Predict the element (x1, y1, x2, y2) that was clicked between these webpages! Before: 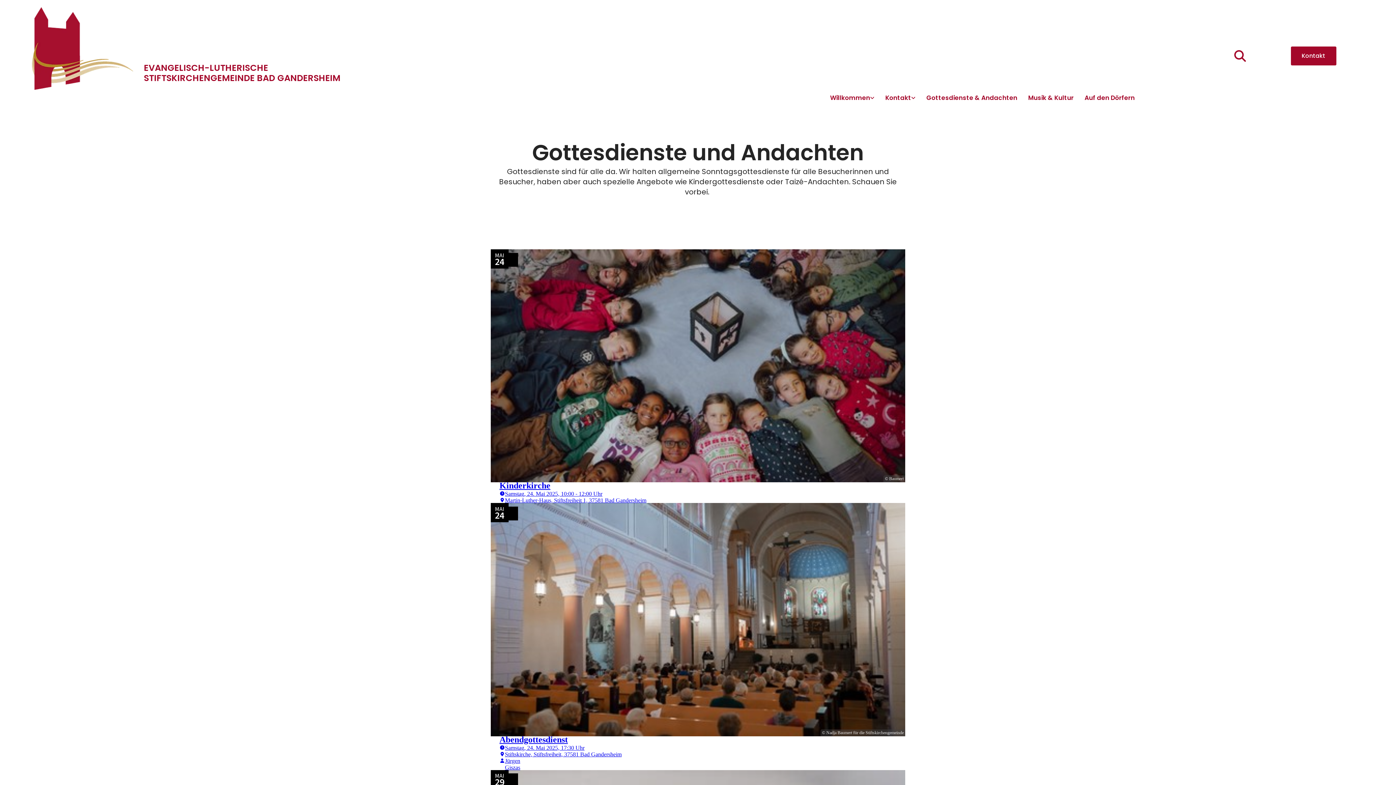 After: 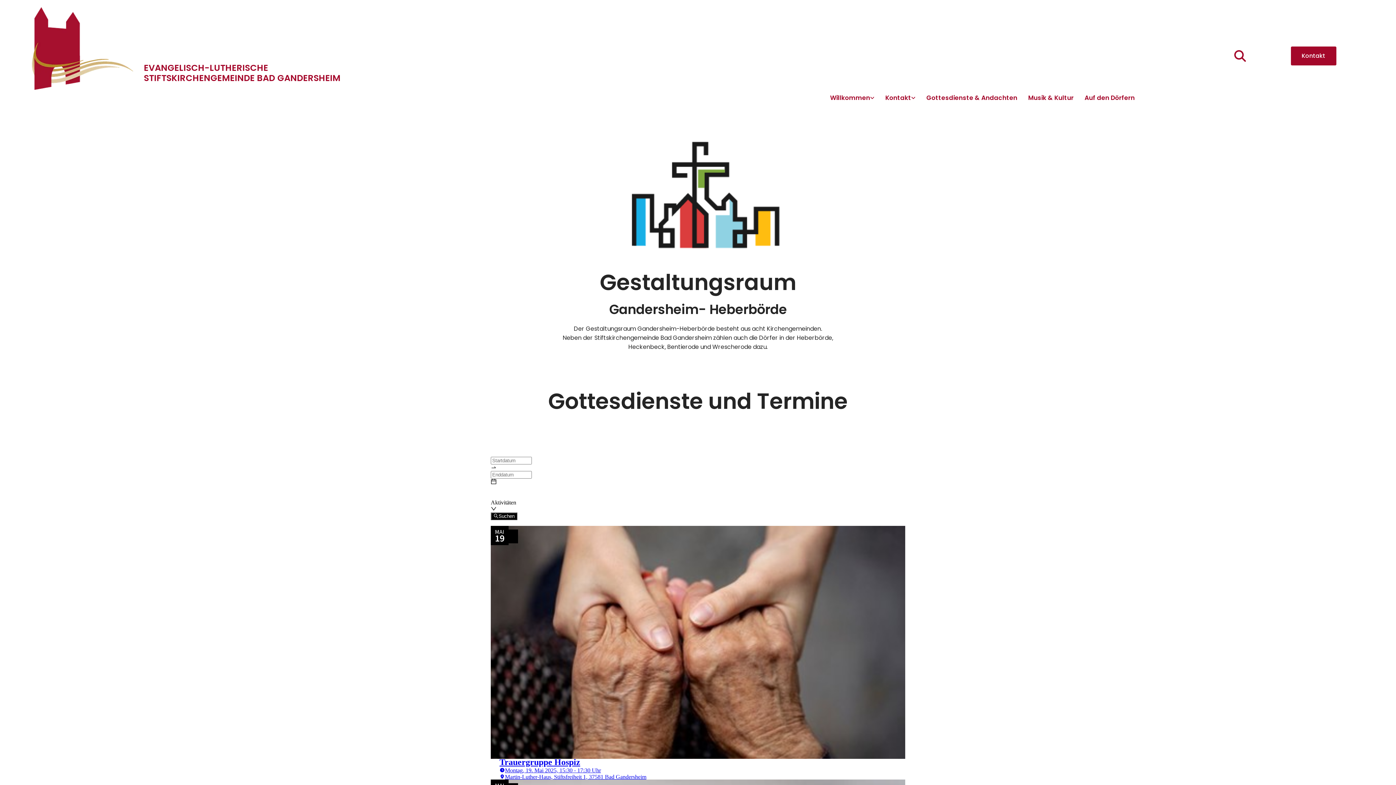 Action: label: Auf den Dörfern bbox: (1084, 92, 1135, 104)